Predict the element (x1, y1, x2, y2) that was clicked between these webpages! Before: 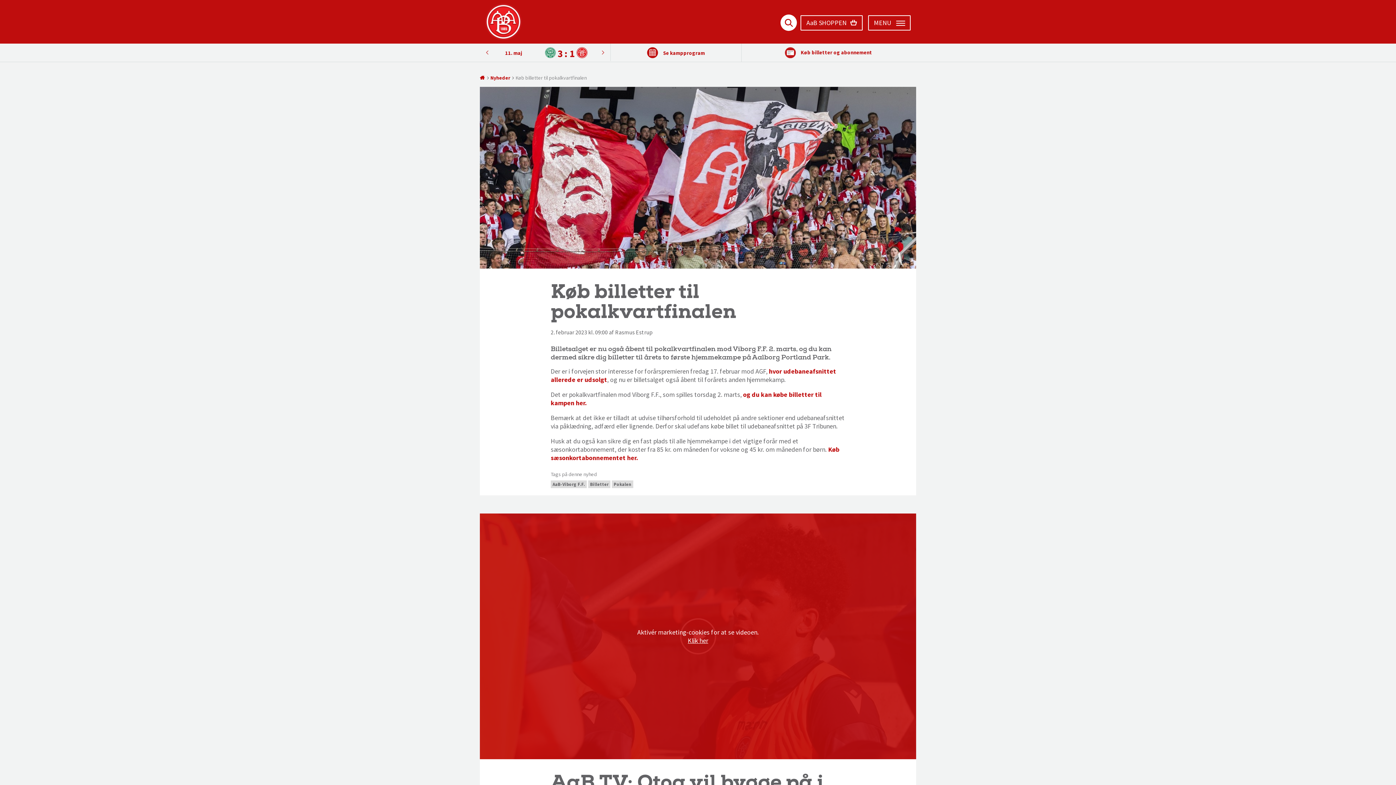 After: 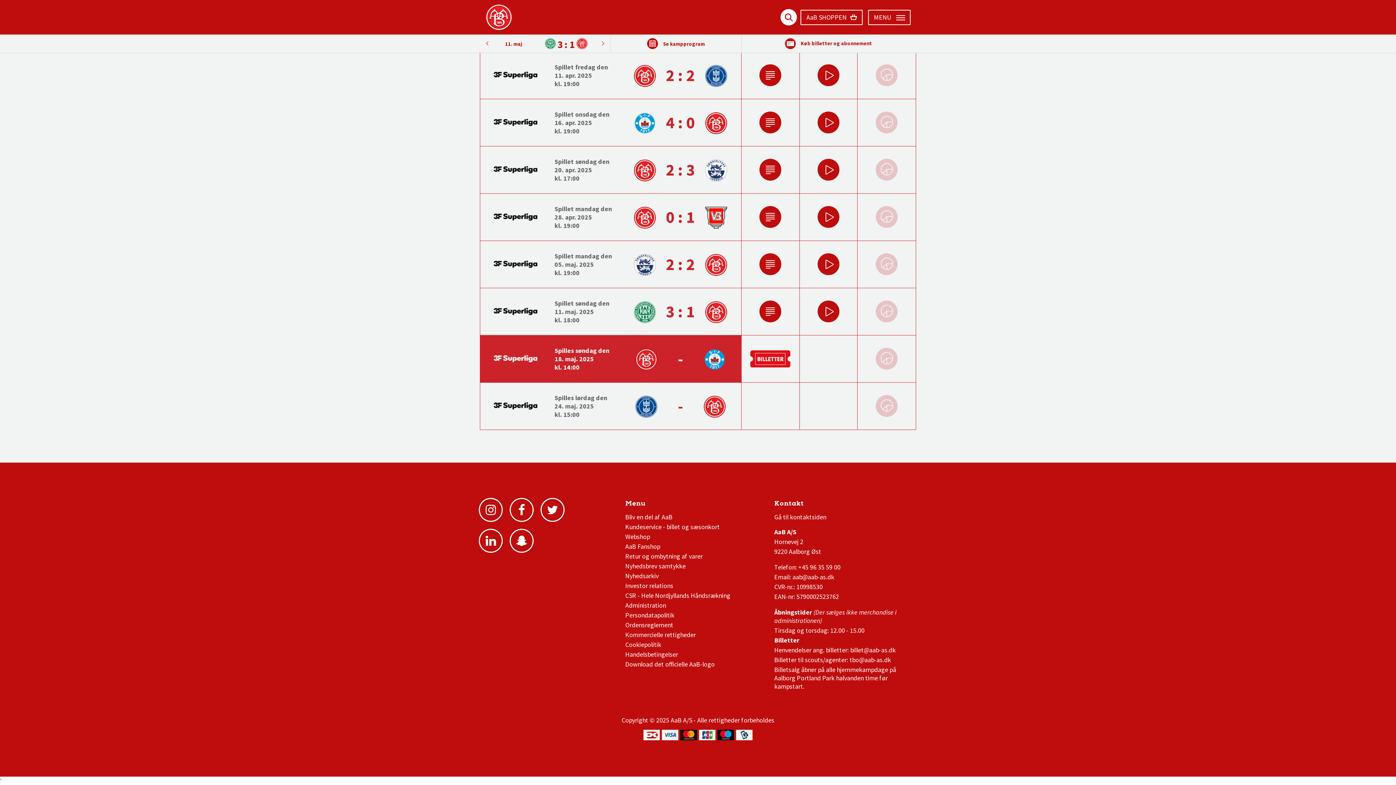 Action: bbox: (505, 49, 522, 56) label: 11. maj